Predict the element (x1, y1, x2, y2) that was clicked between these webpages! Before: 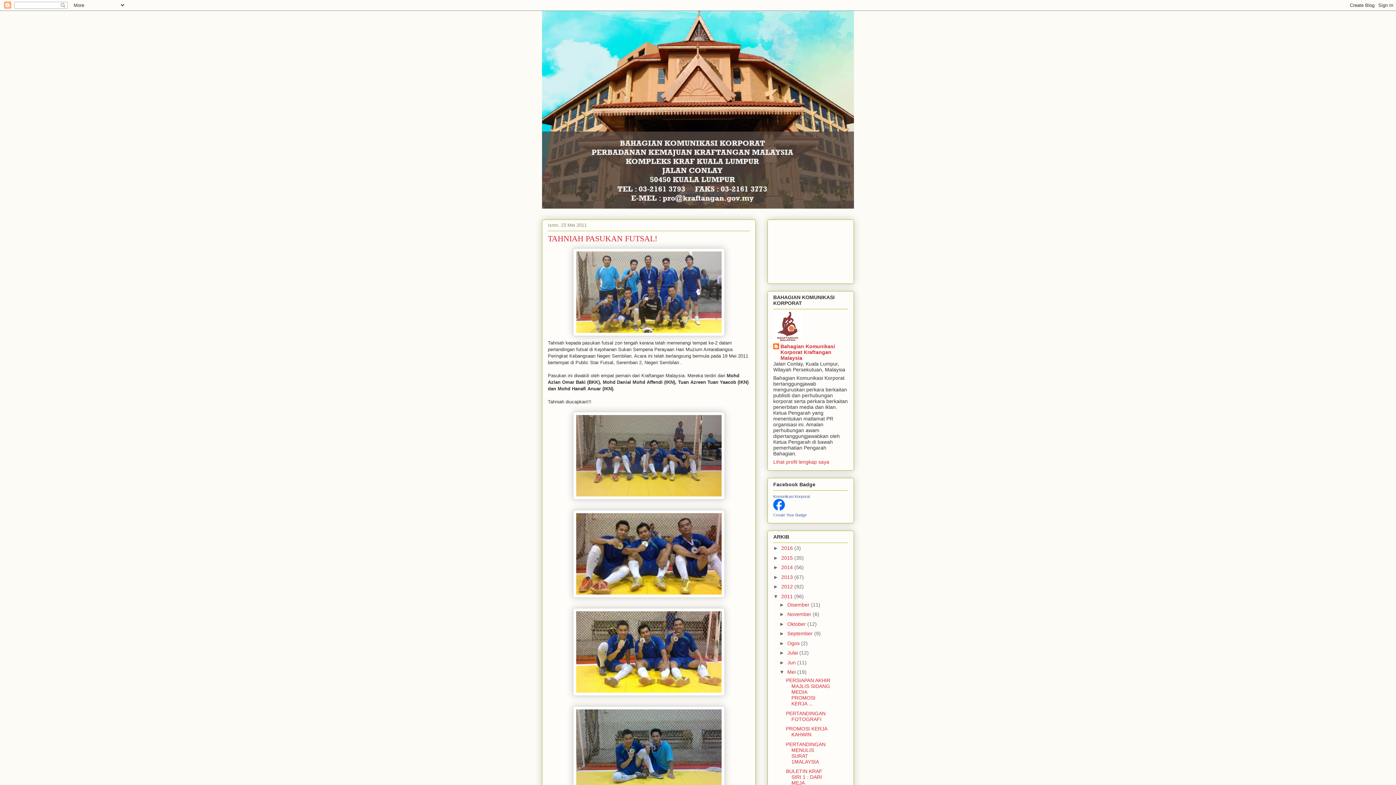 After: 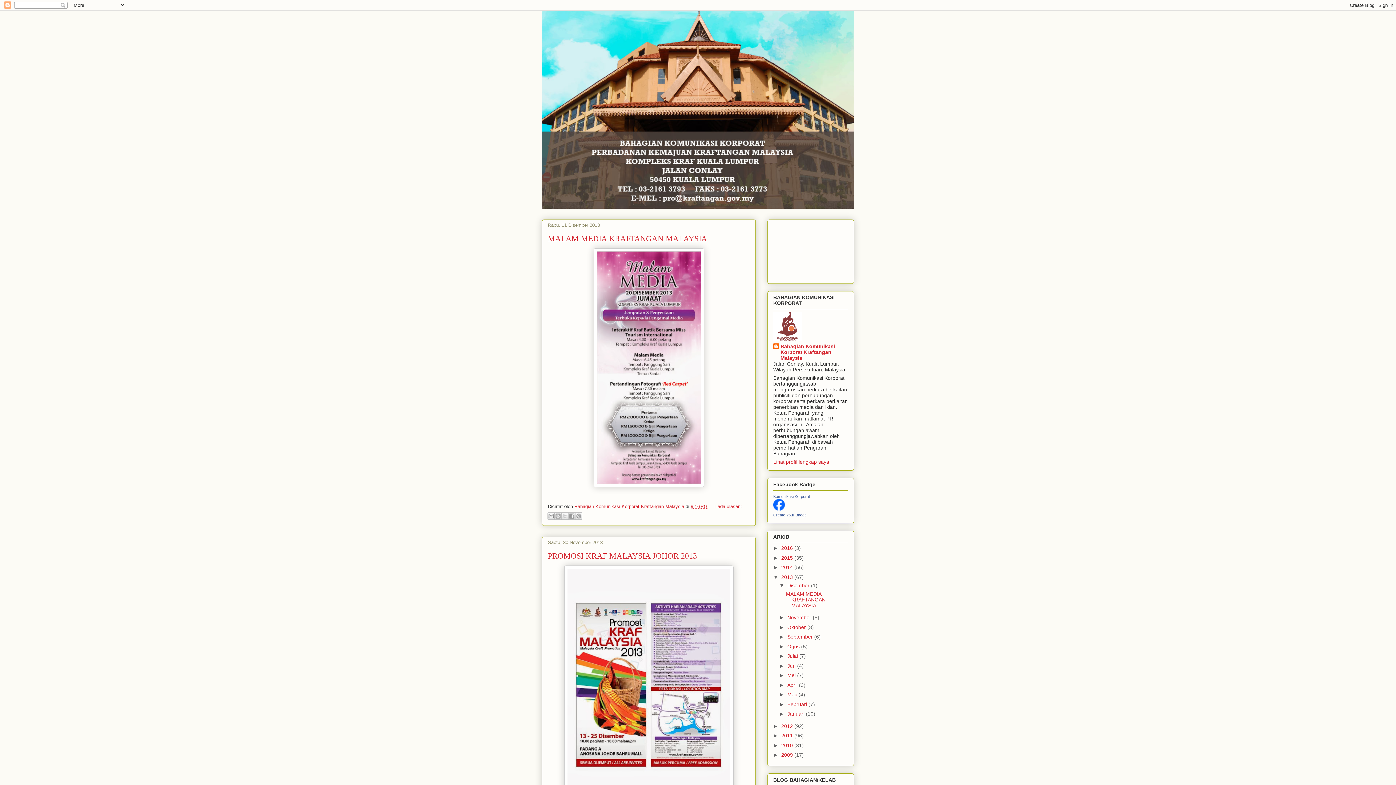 Action: bbox: (781, 574, 794, 580) label: 2013 